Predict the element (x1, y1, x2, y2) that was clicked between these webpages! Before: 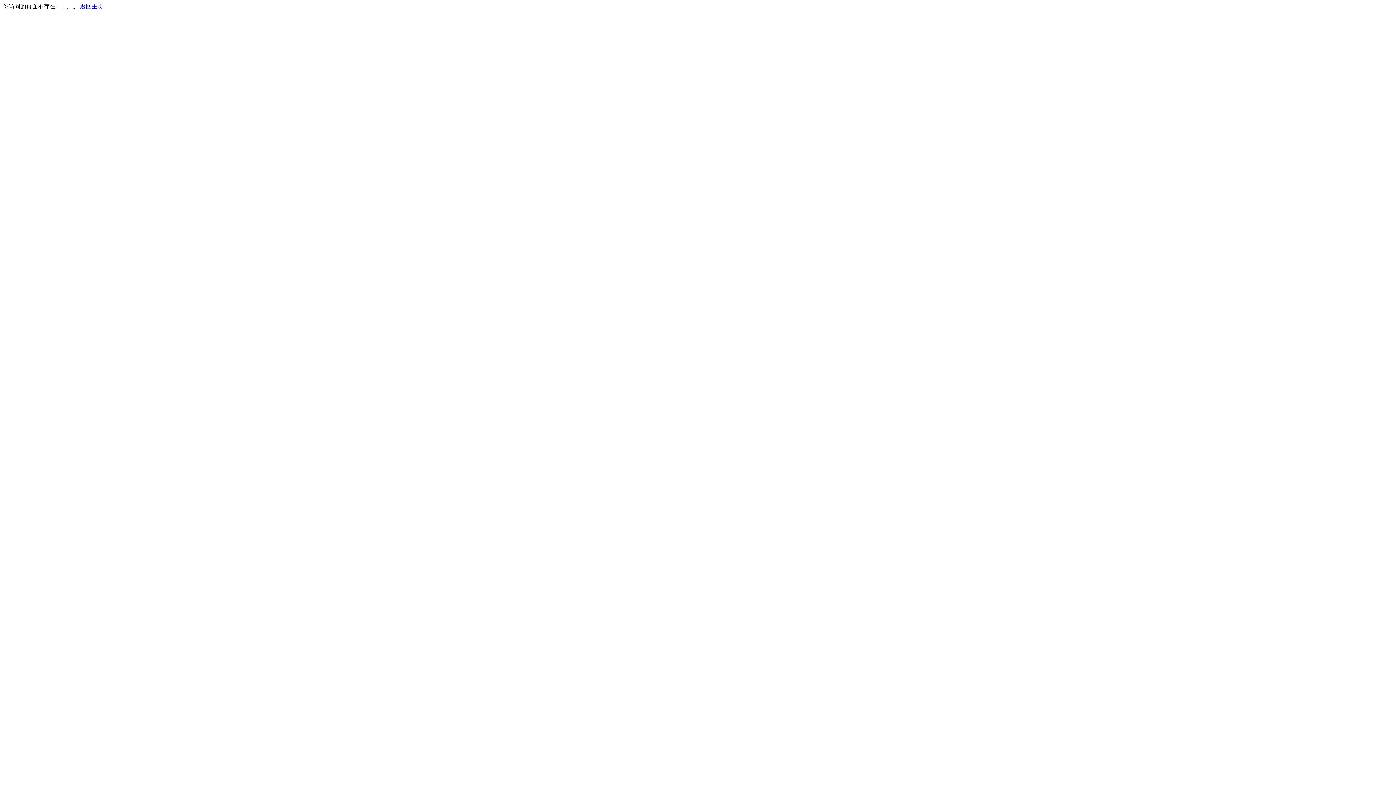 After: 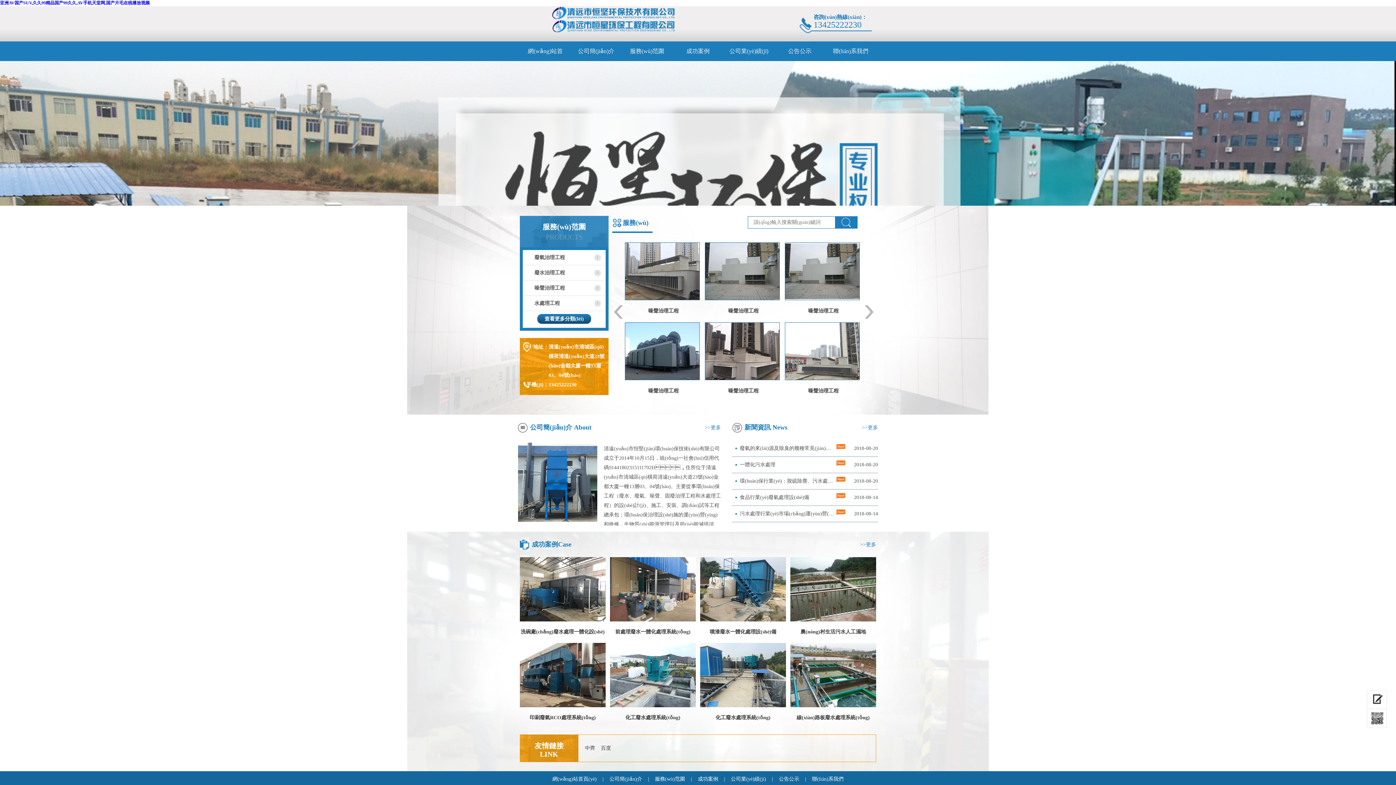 Action: bbox: (80, 3, 103, 9) label: 返回主页